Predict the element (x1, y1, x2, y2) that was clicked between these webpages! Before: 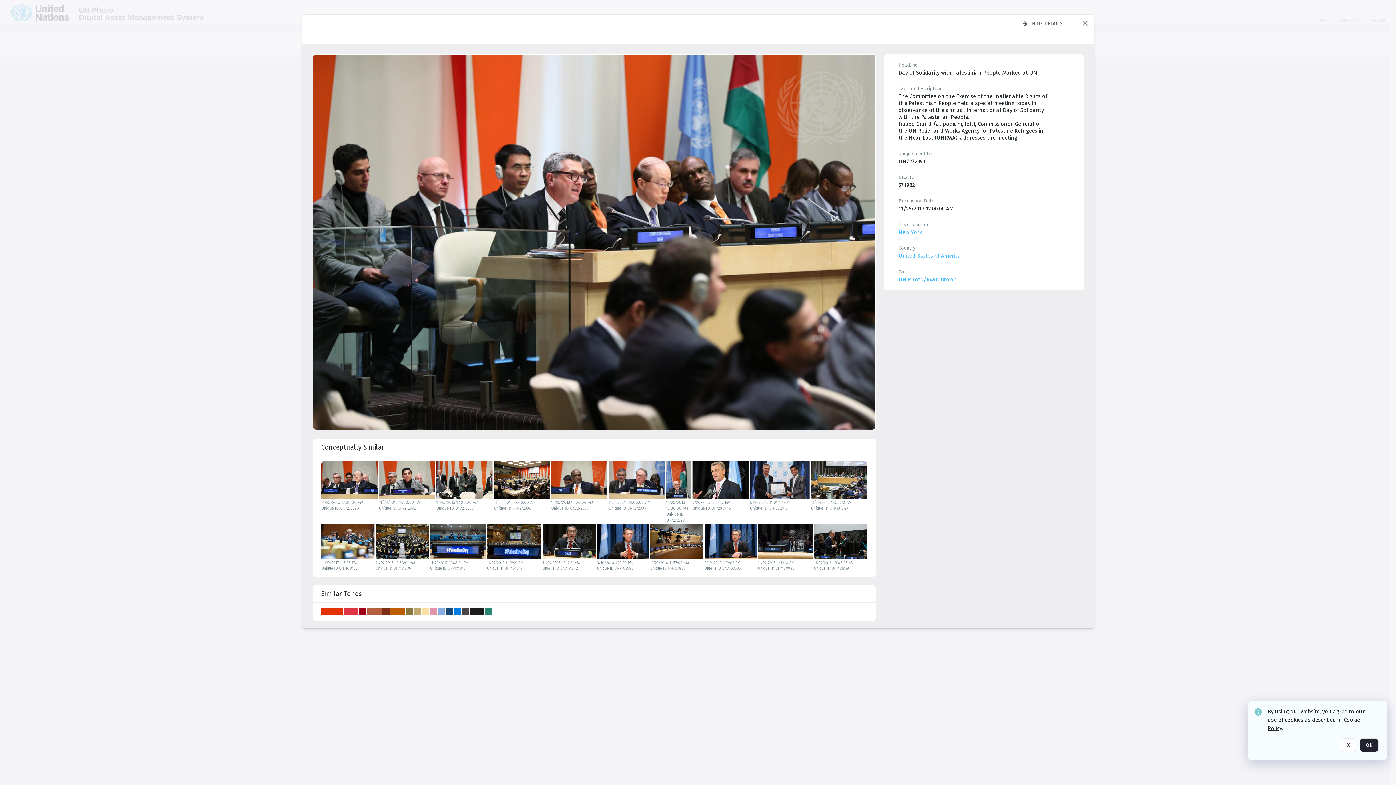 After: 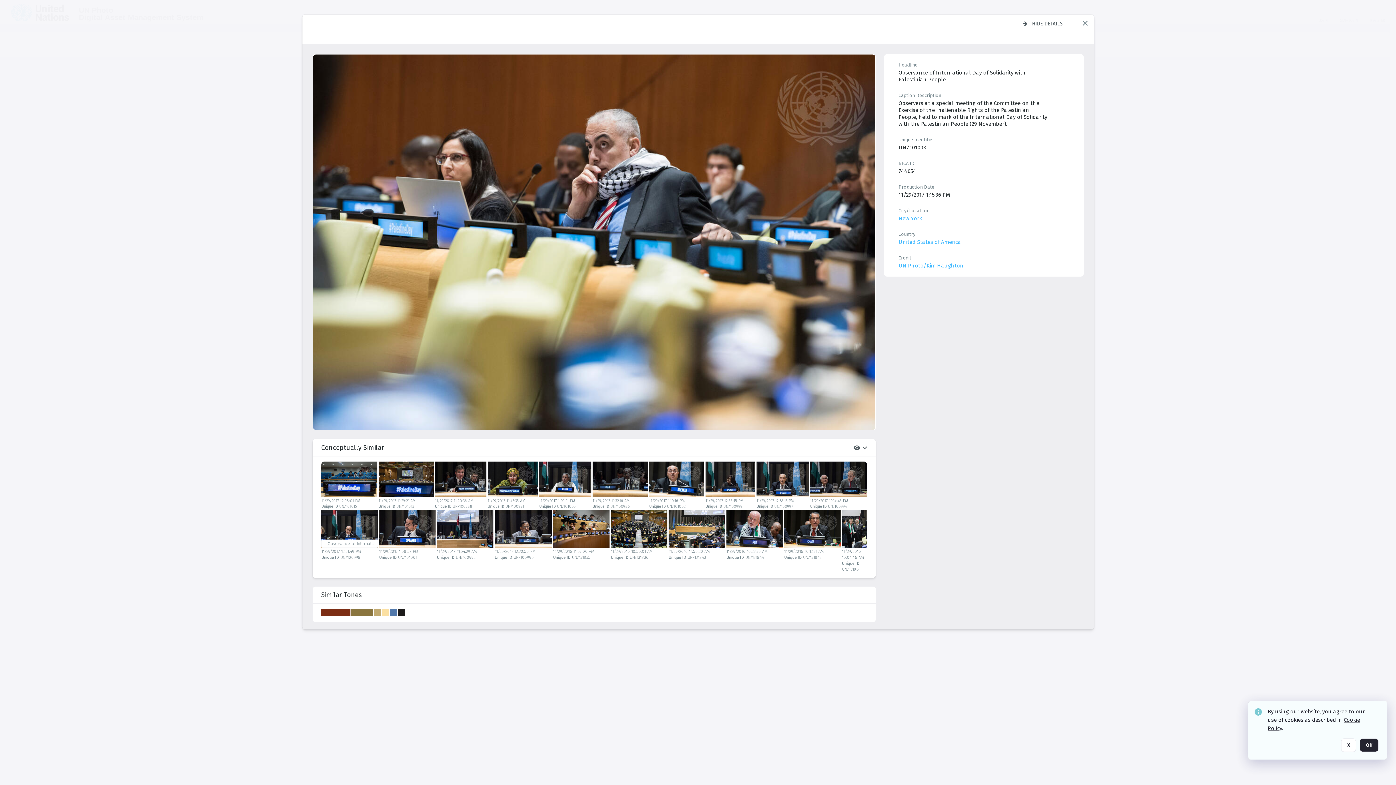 Action: bbox: (321, 524, 374, 559)